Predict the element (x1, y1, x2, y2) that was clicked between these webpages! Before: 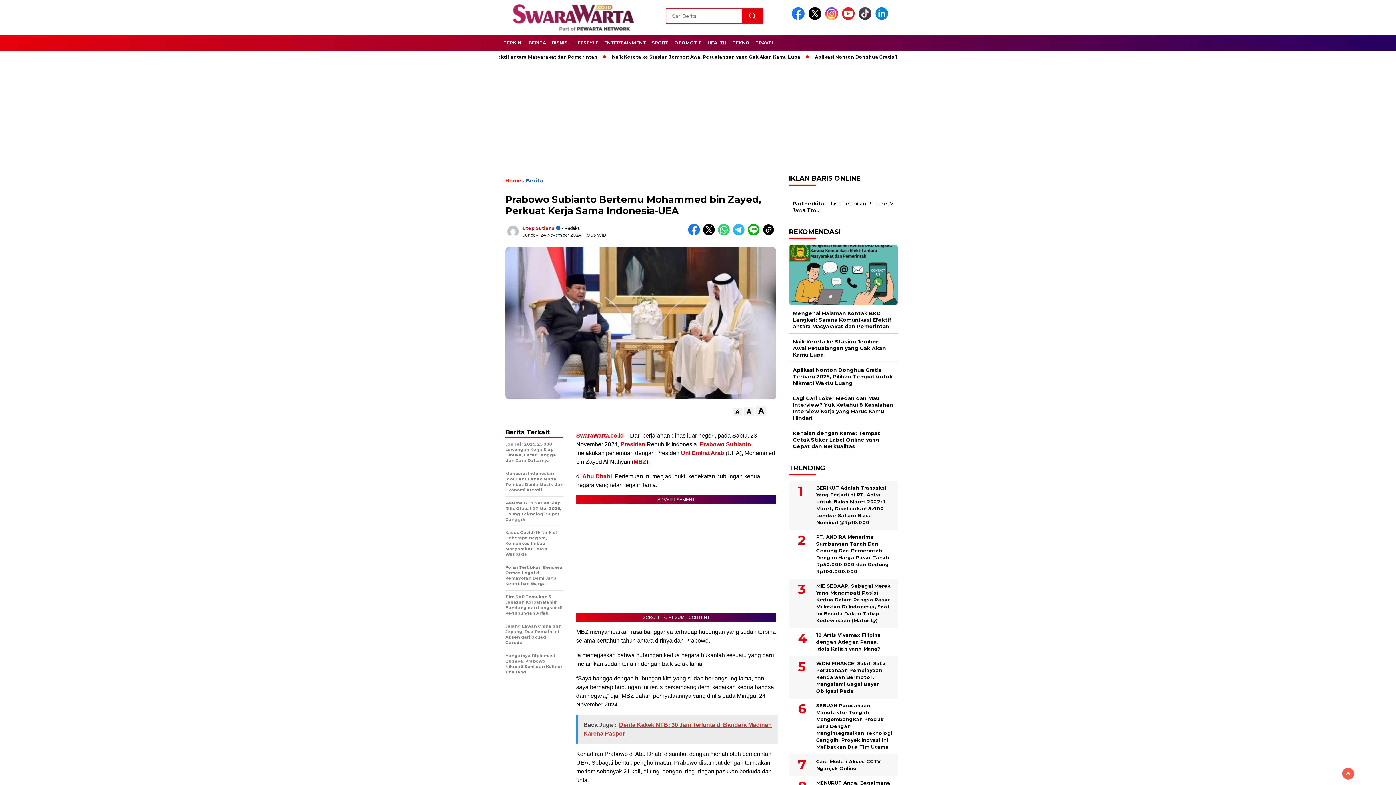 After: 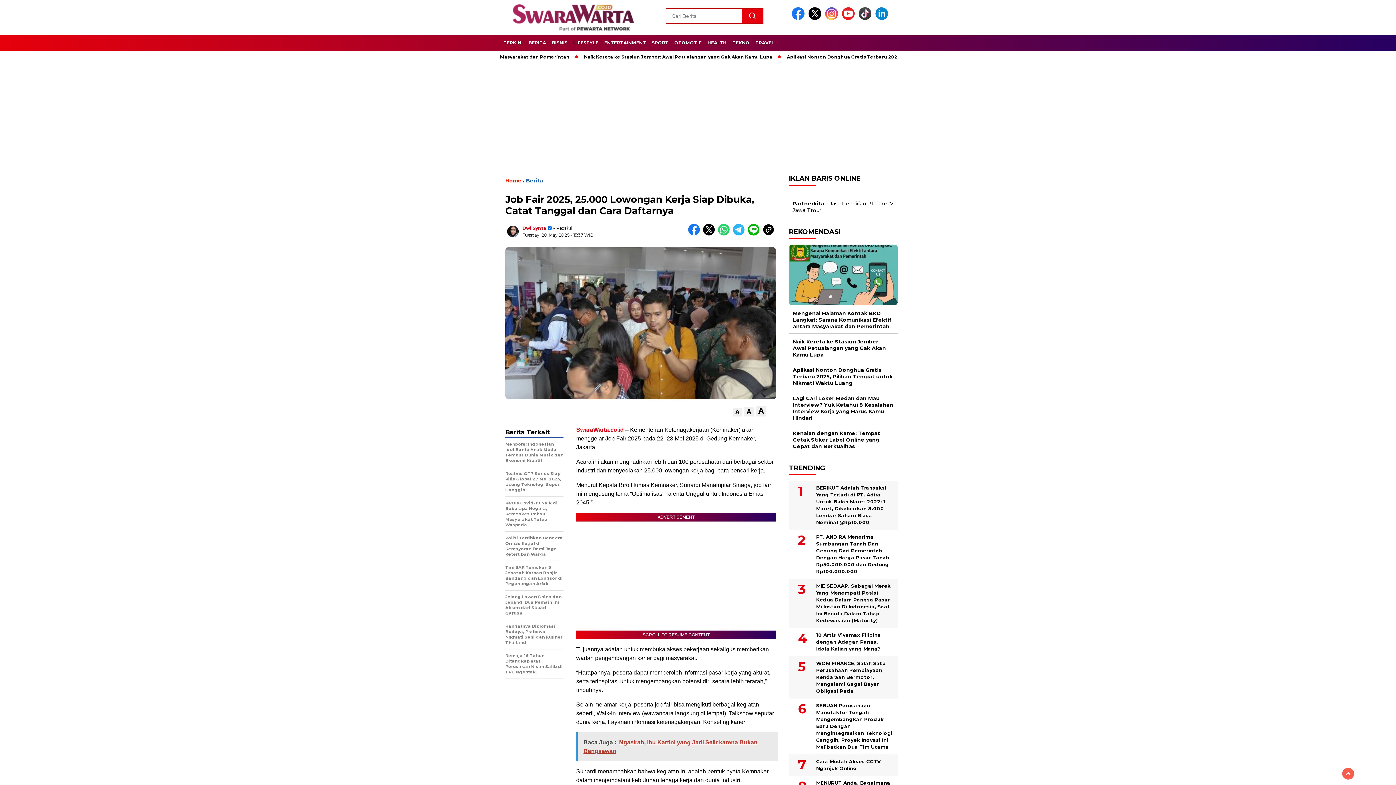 Action: label: Job Fair 2025, 25.000 Lowongan Kerja Siap Dibuka, Catat Tanggal dan Cara Daftarnya bbox: (505, 441, 563, 467)